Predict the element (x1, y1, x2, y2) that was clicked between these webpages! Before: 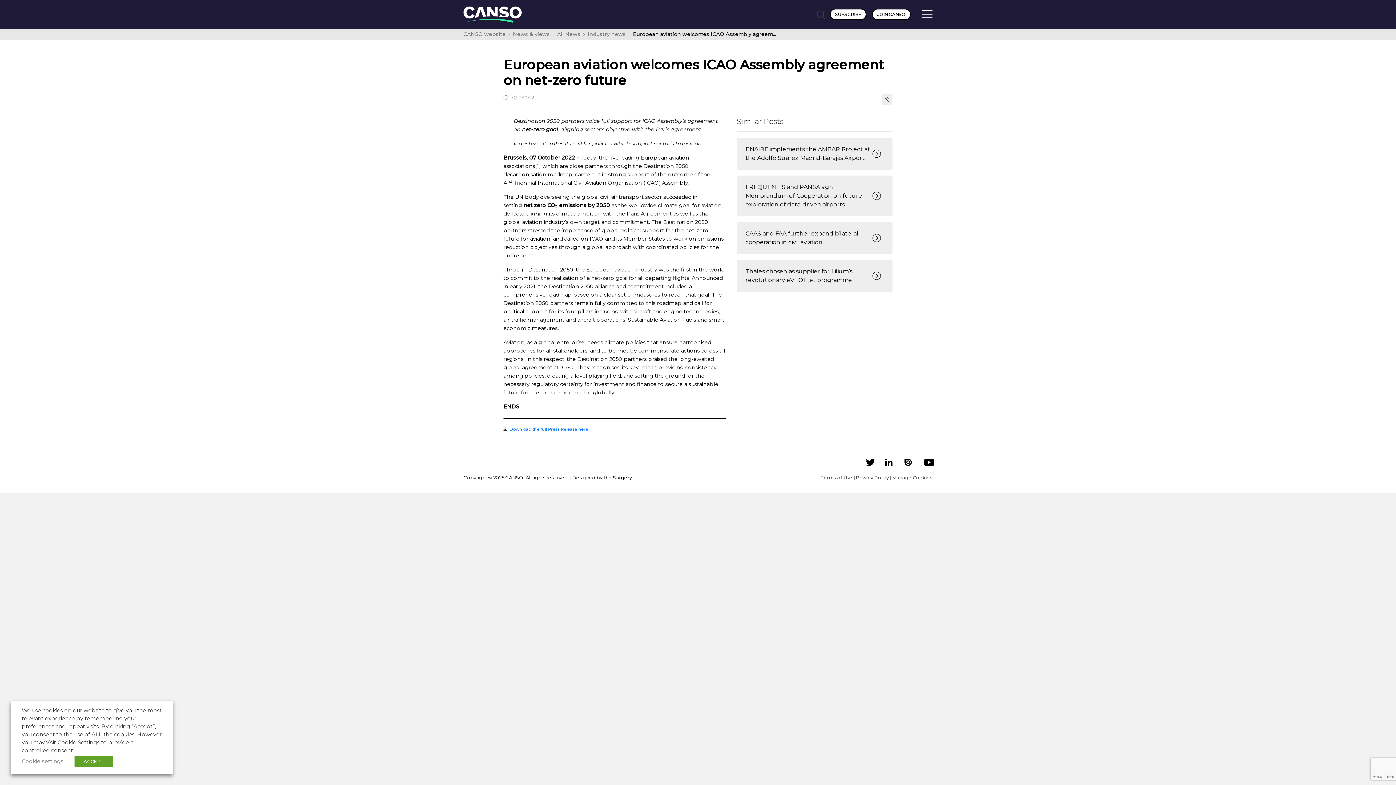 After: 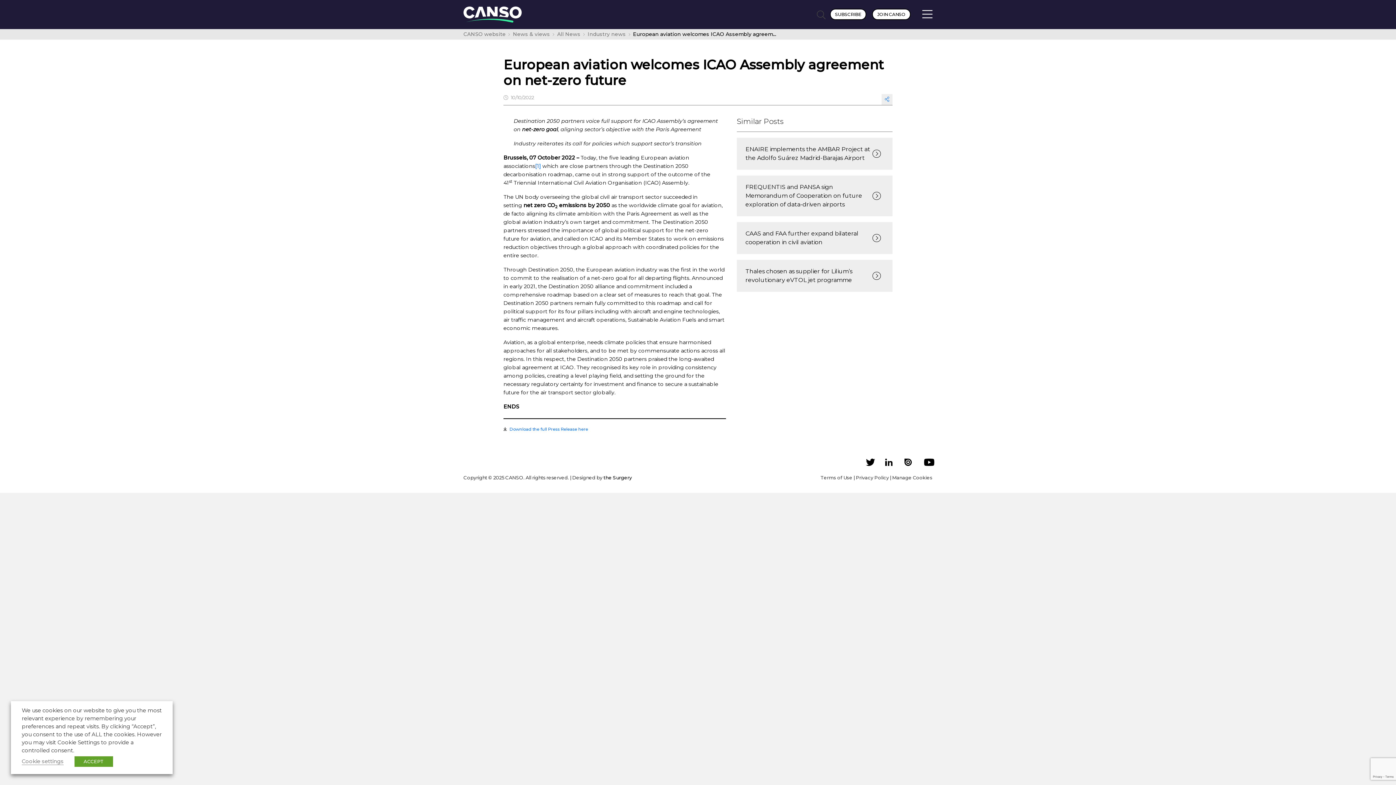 Action: bbox: (884, 95, 889, 103)